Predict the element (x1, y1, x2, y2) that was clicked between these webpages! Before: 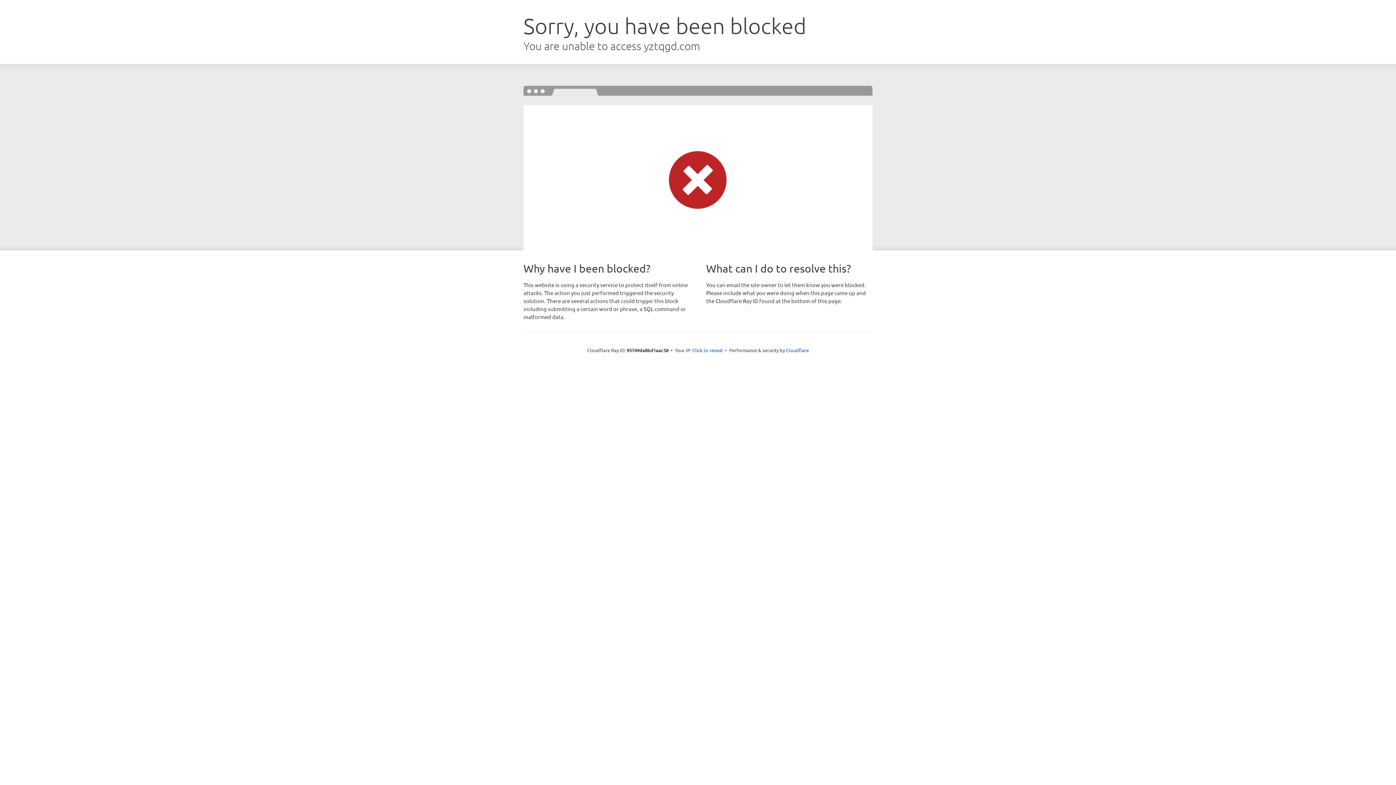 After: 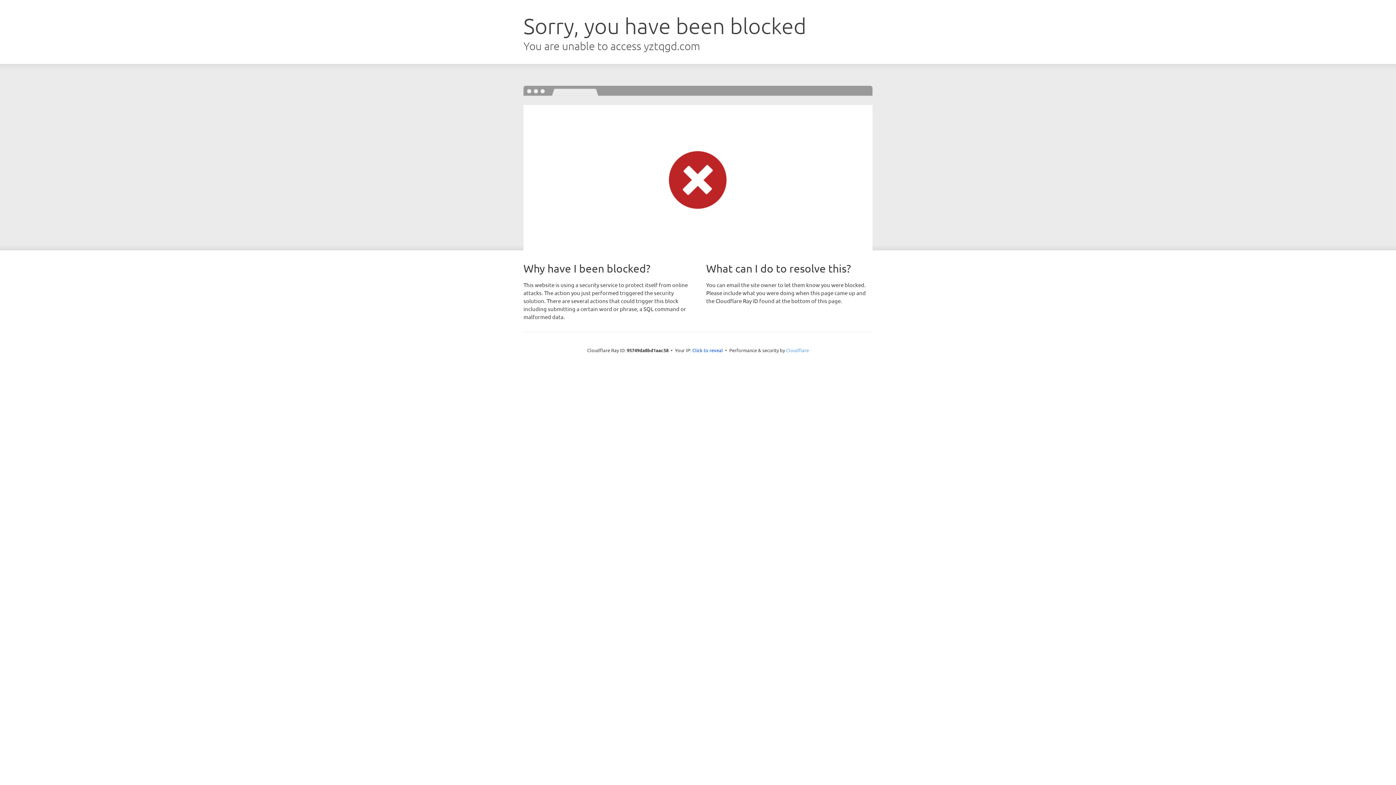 Action: bbox: (786, 347, 809, 353) label: Cloudflare